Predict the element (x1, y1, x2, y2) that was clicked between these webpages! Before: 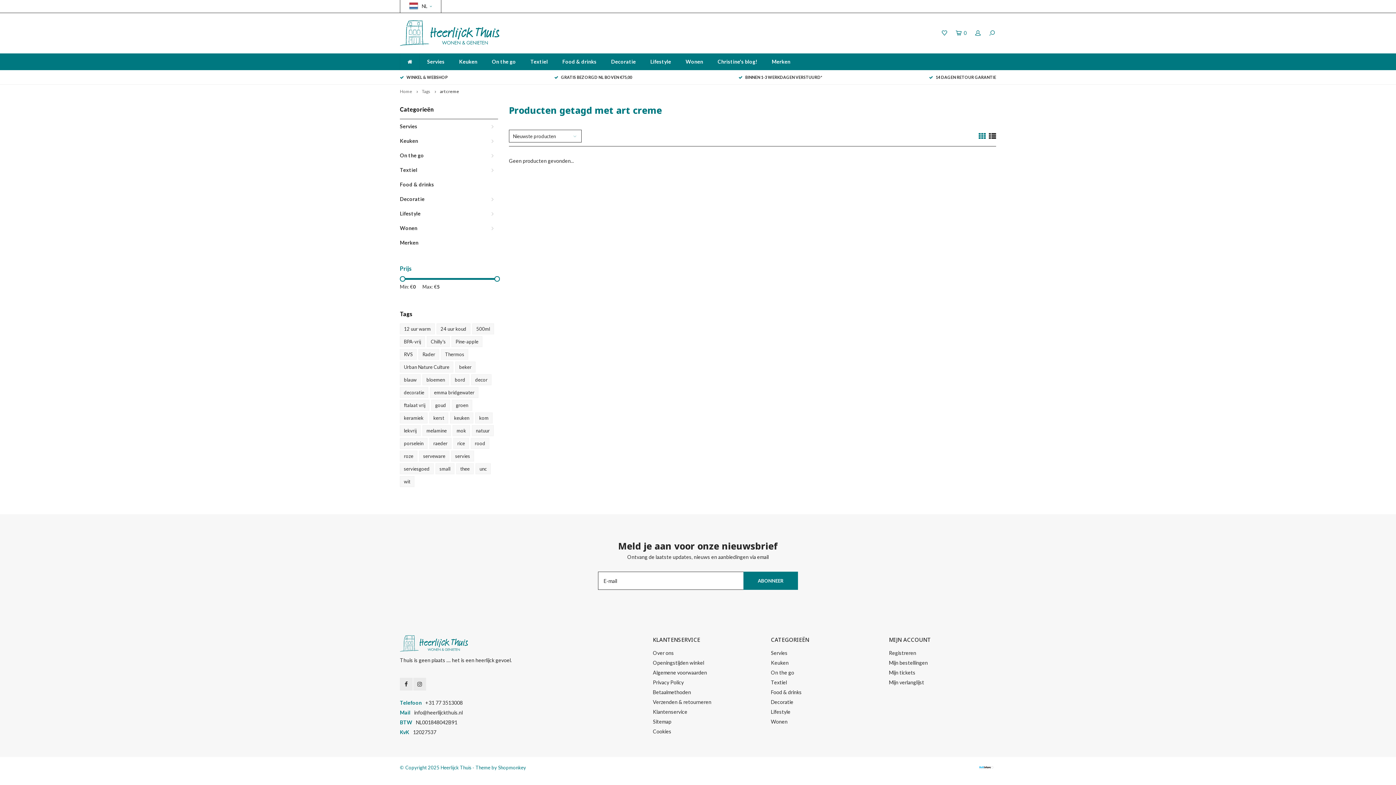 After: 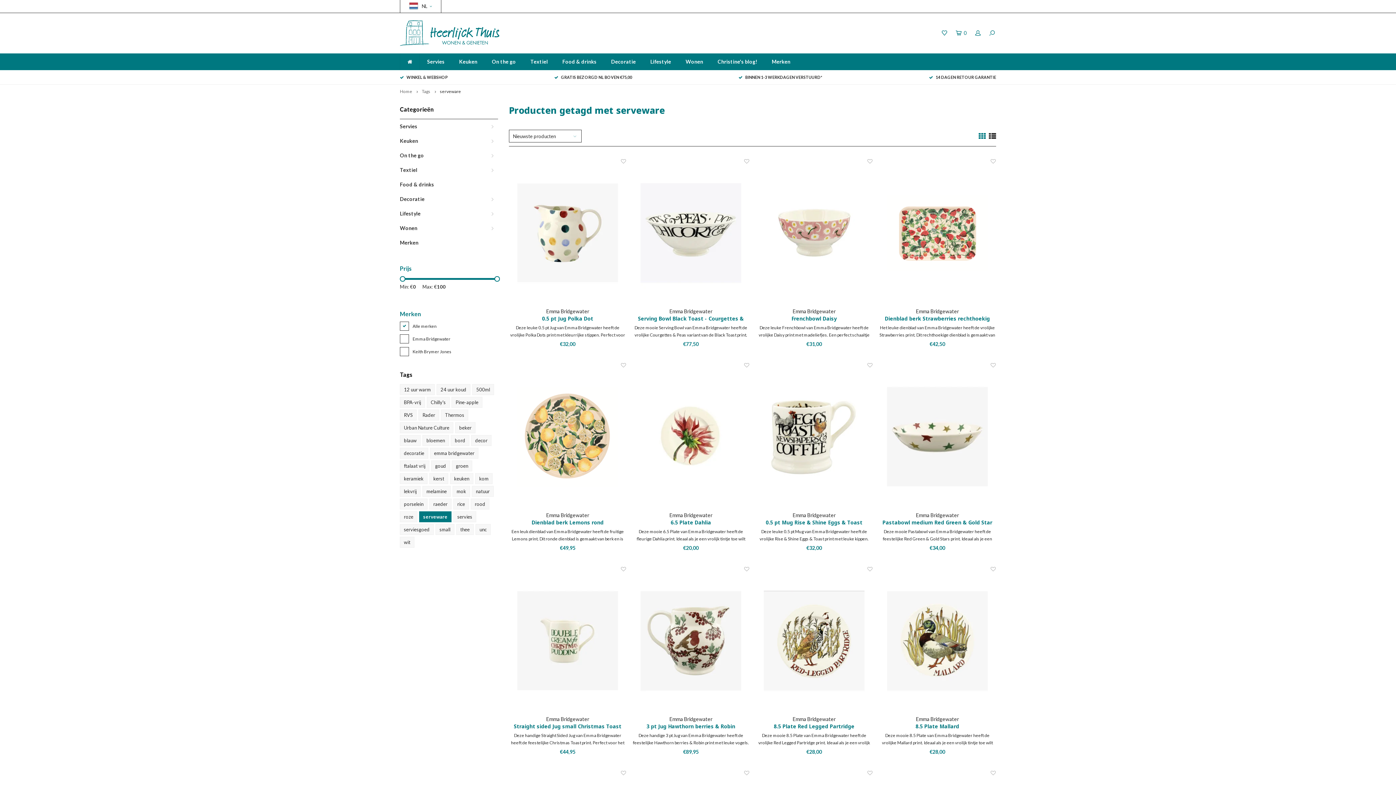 Action: label: serveware bbox: (419, 450, 449, 461)